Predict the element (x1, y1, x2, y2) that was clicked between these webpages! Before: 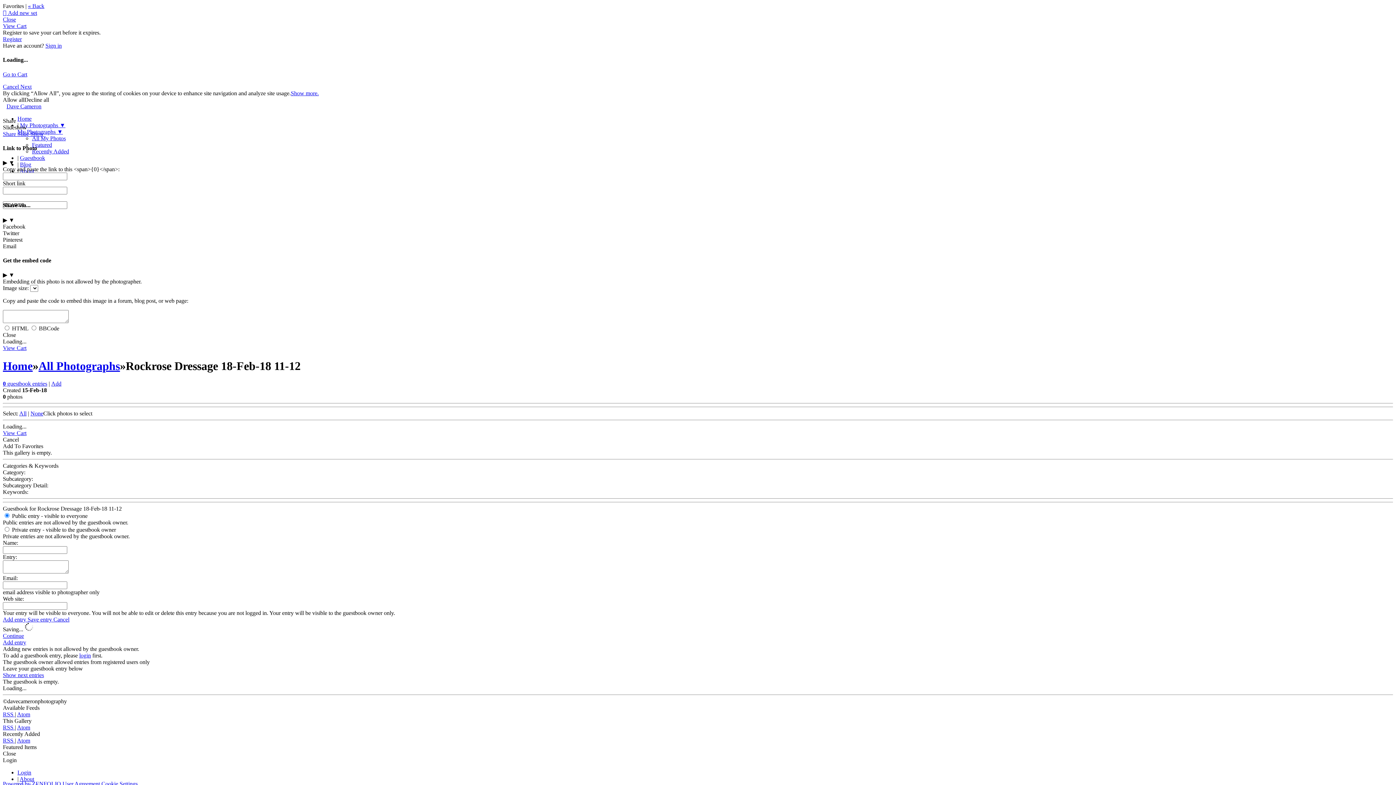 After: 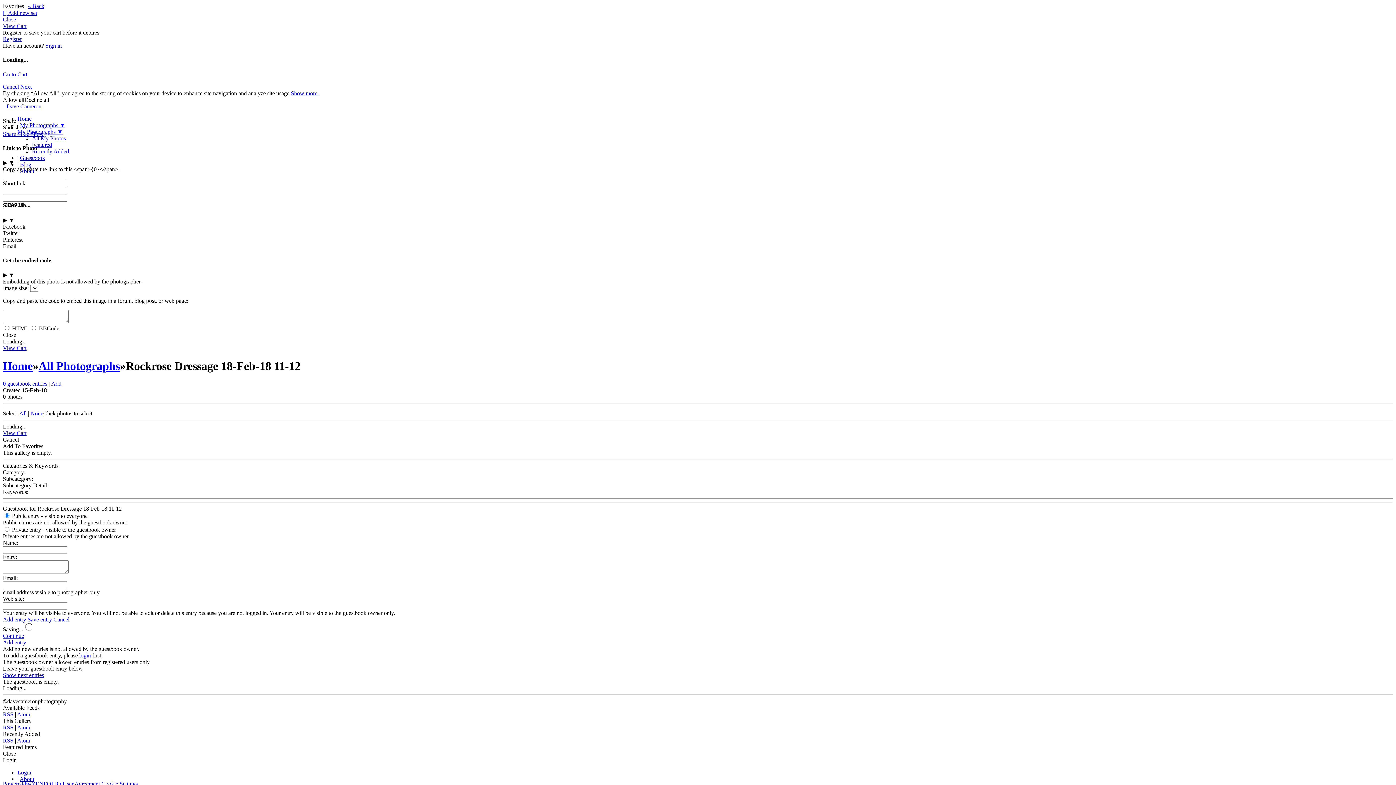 Action: bbox: (2, 672, 44, 678) label: Show next entries